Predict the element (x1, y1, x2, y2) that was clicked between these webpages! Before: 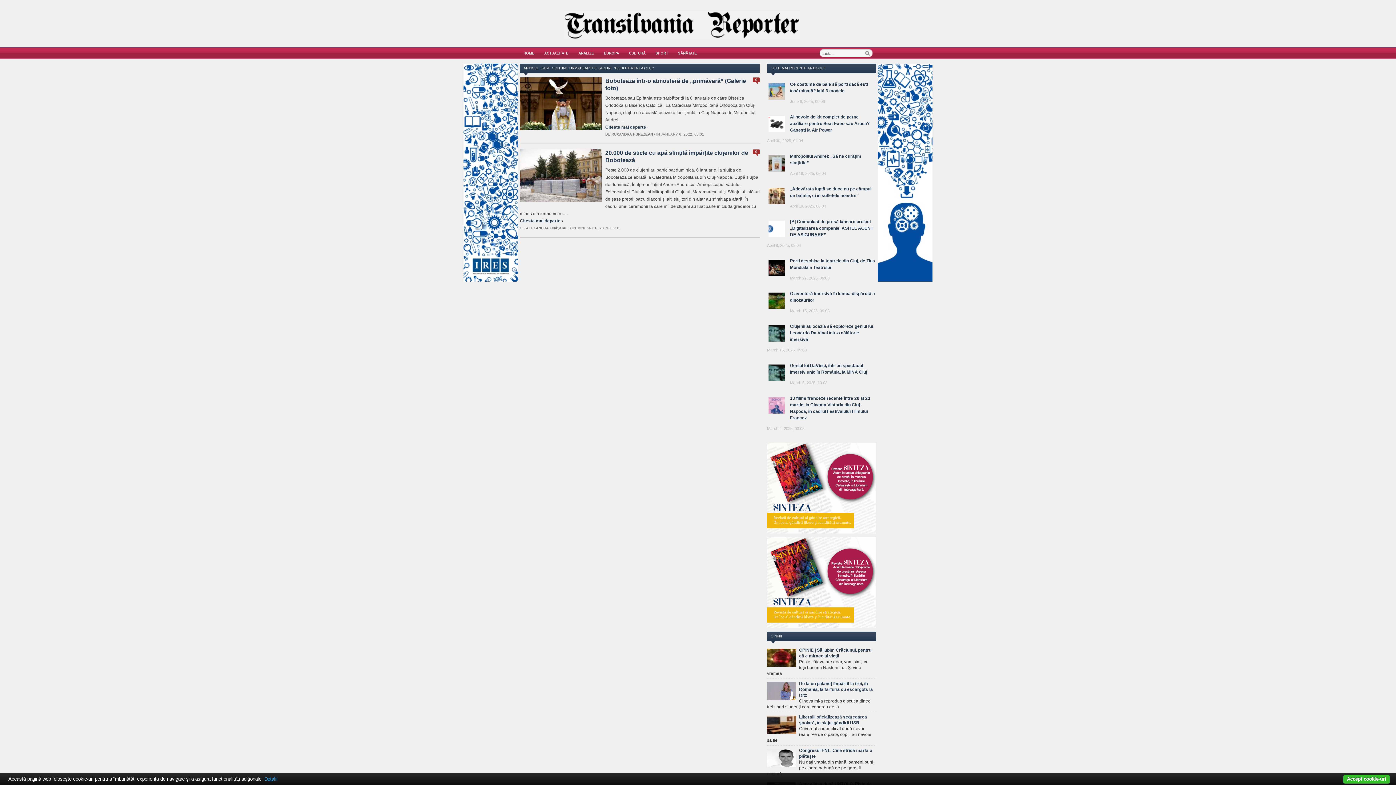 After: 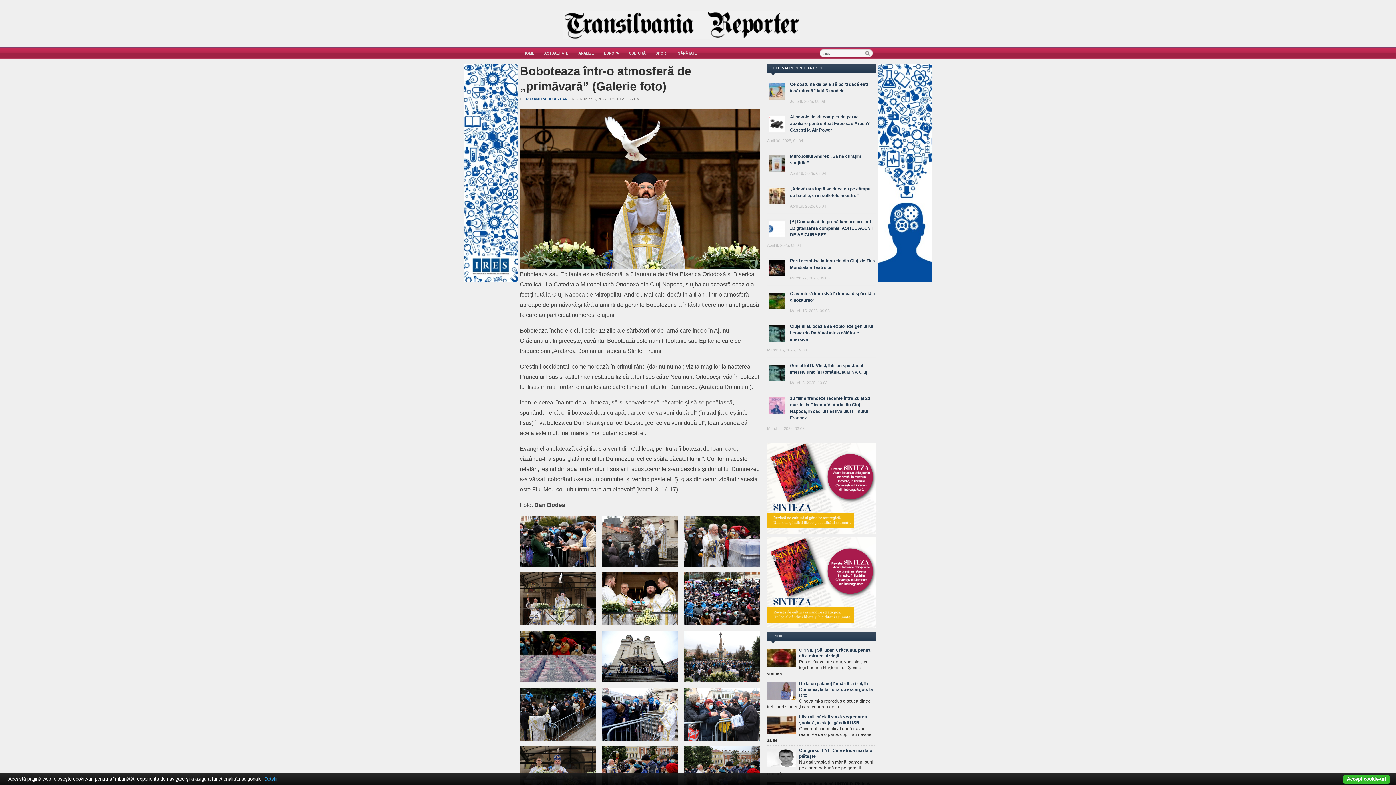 Action: bbox: (605, 124, 648, 129) label: Citeste mai departe ›